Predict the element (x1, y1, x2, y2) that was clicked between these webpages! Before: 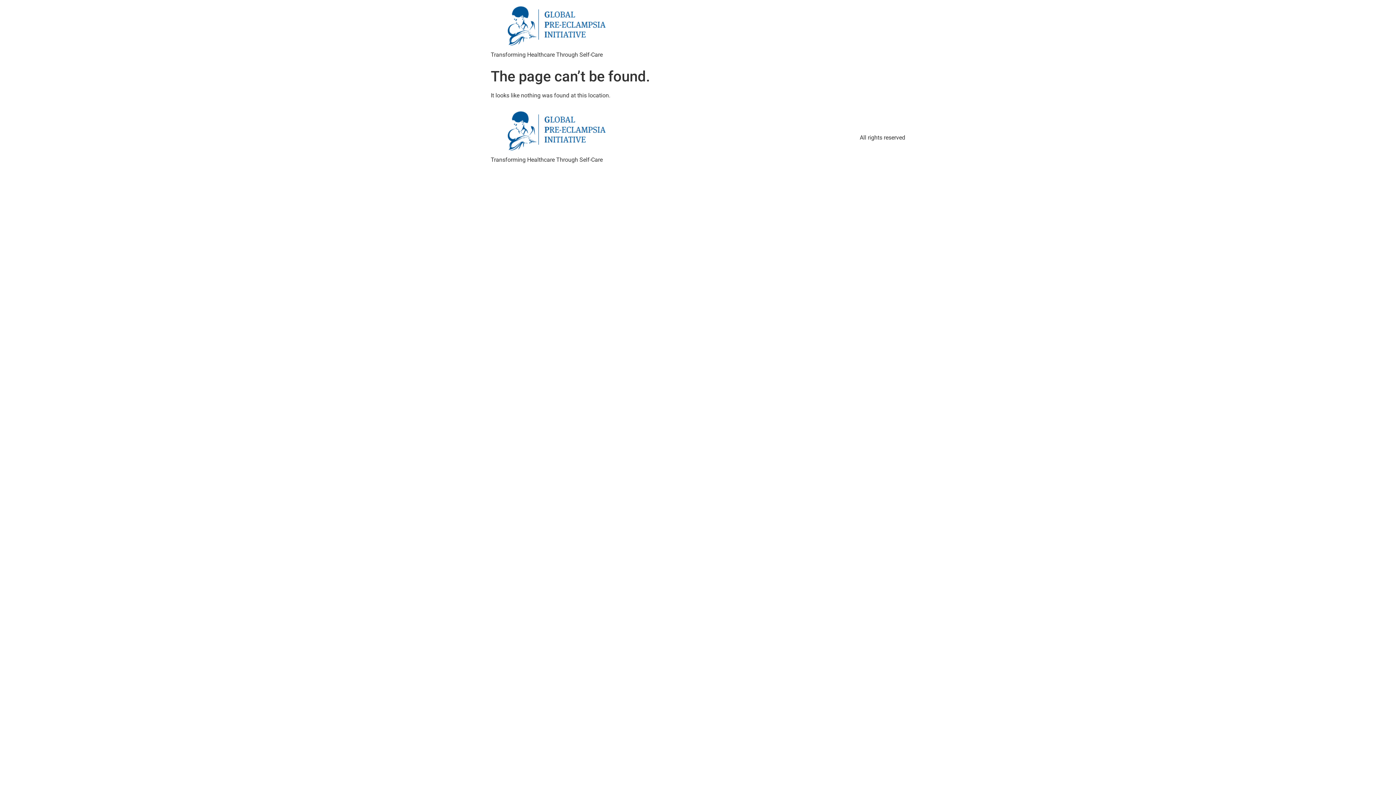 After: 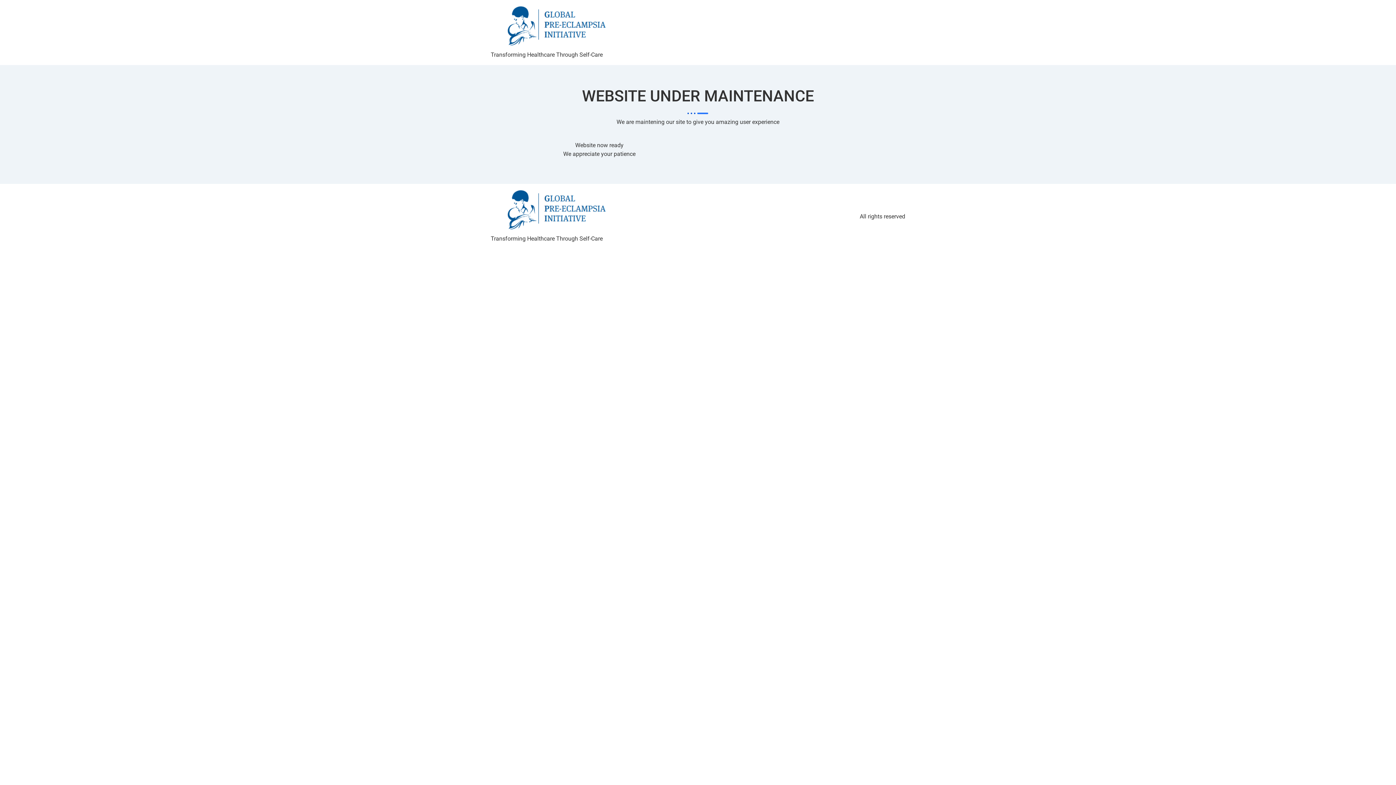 Action: bbox: (490, 111, 619, 155)